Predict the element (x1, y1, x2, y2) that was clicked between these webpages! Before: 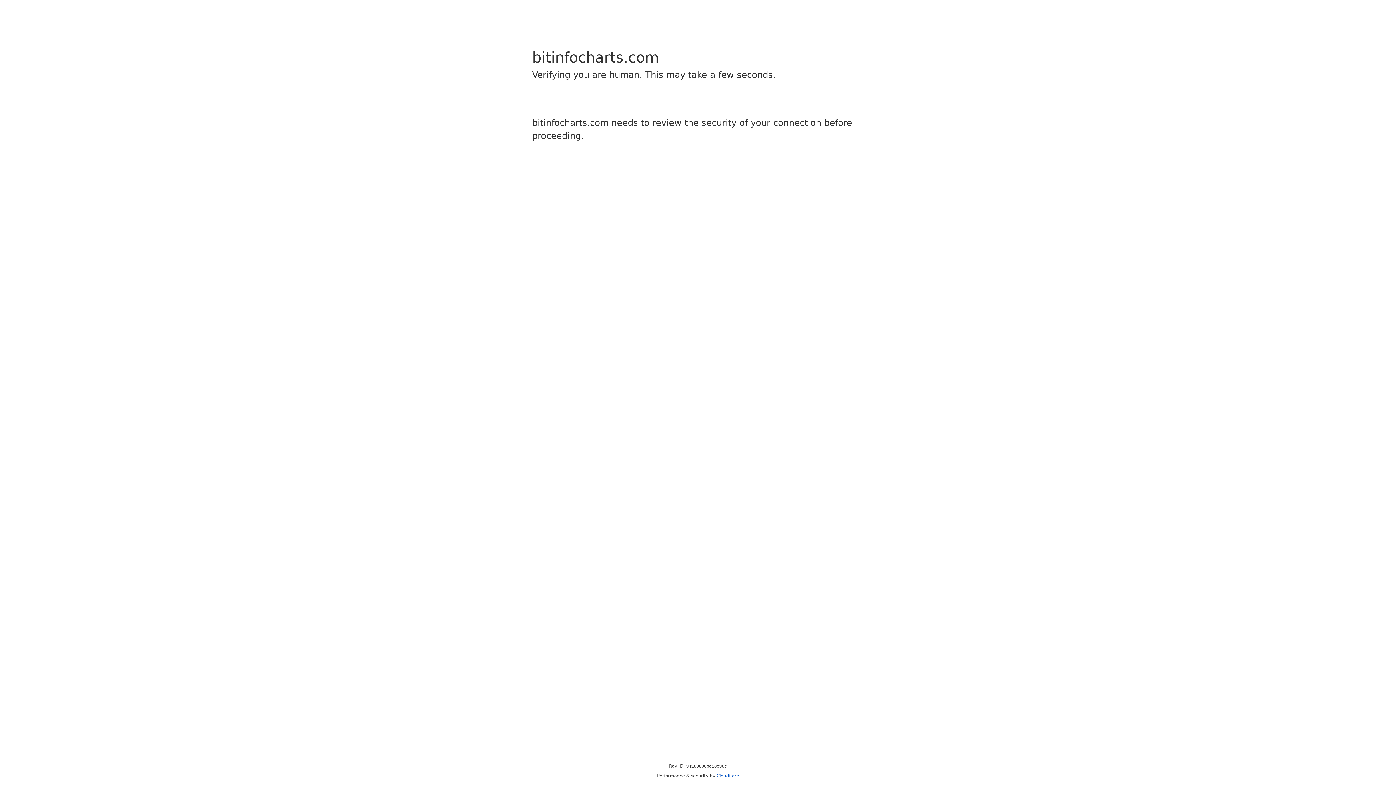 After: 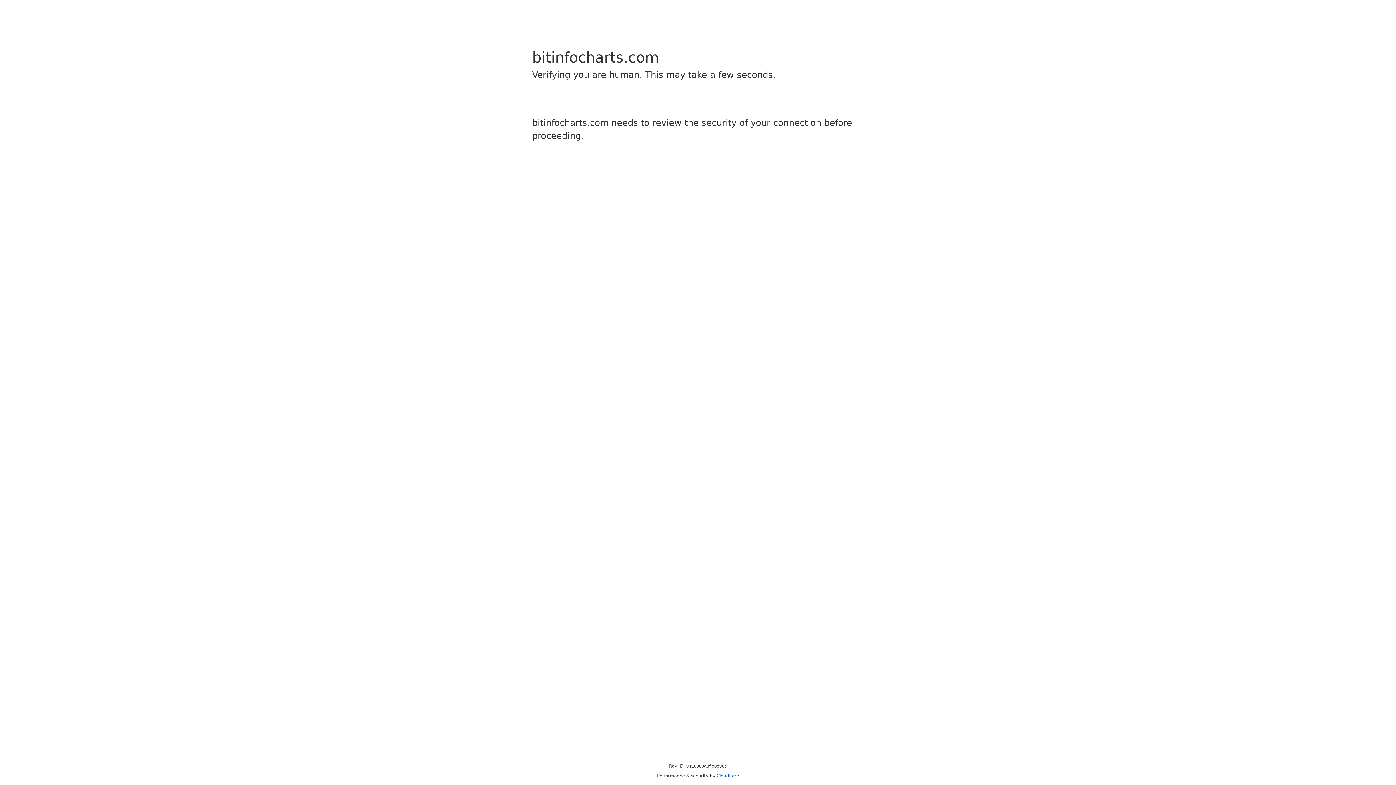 Action: label: Cloudflare bbox: (716, 773, 739, 778)